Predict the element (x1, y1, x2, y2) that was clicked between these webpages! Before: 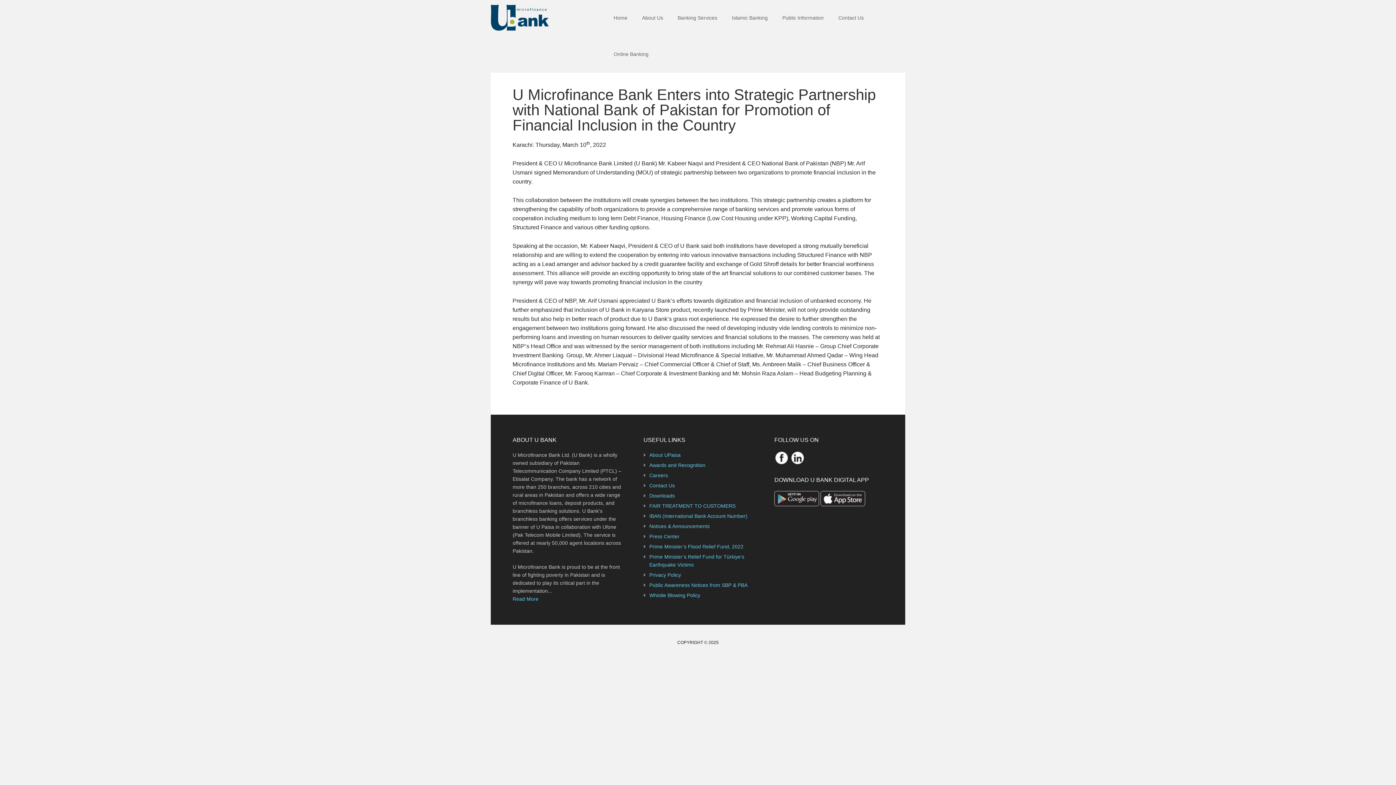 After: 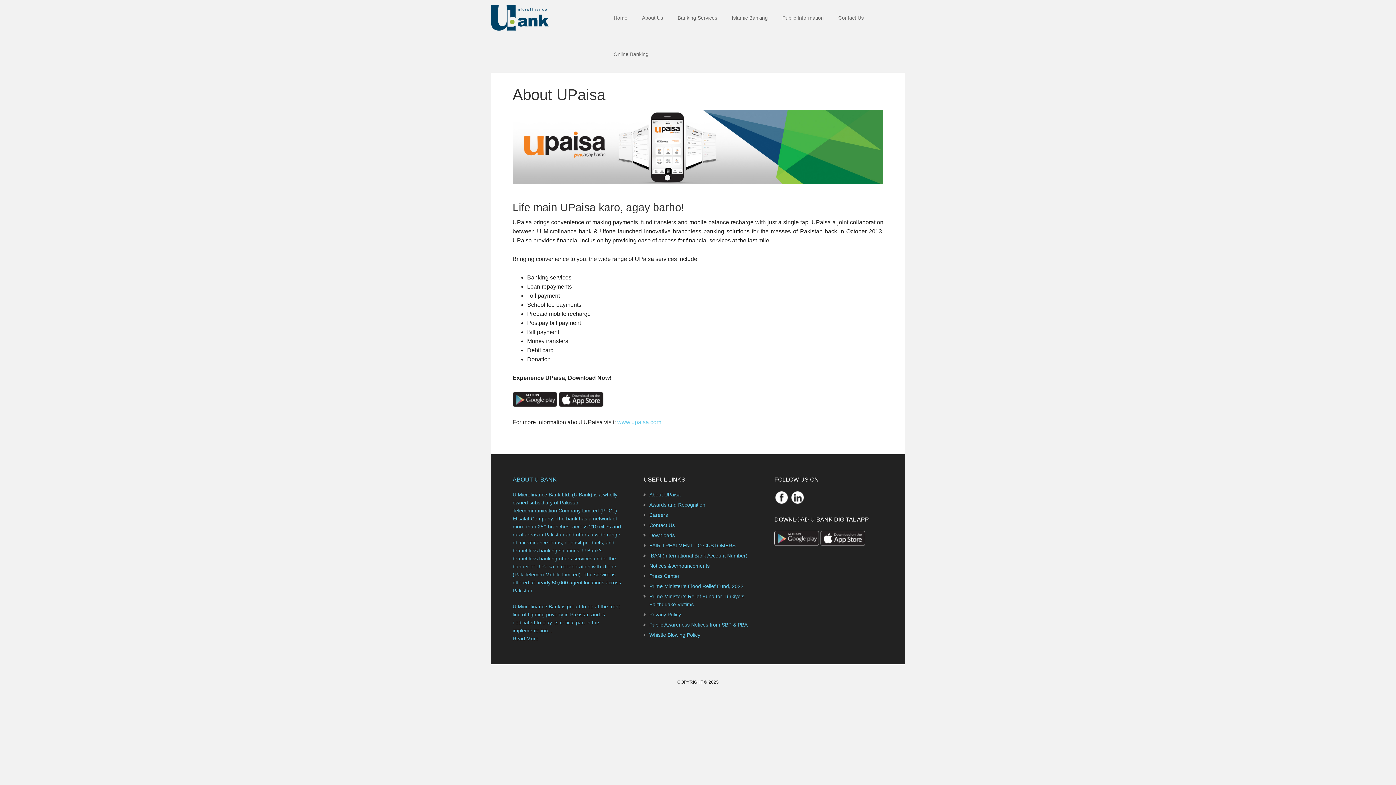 Action: label: About UPaisa bbox: (649, 452, 680, 458)